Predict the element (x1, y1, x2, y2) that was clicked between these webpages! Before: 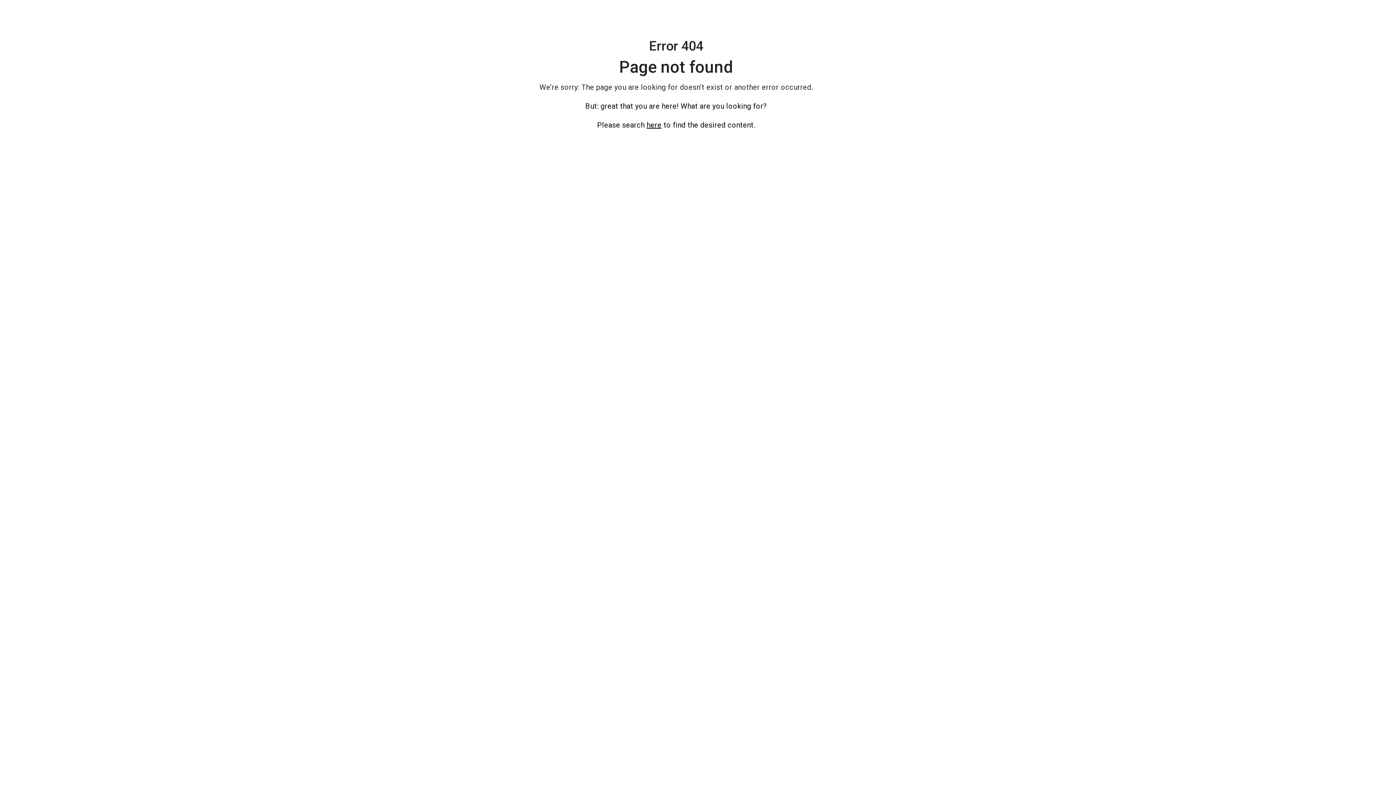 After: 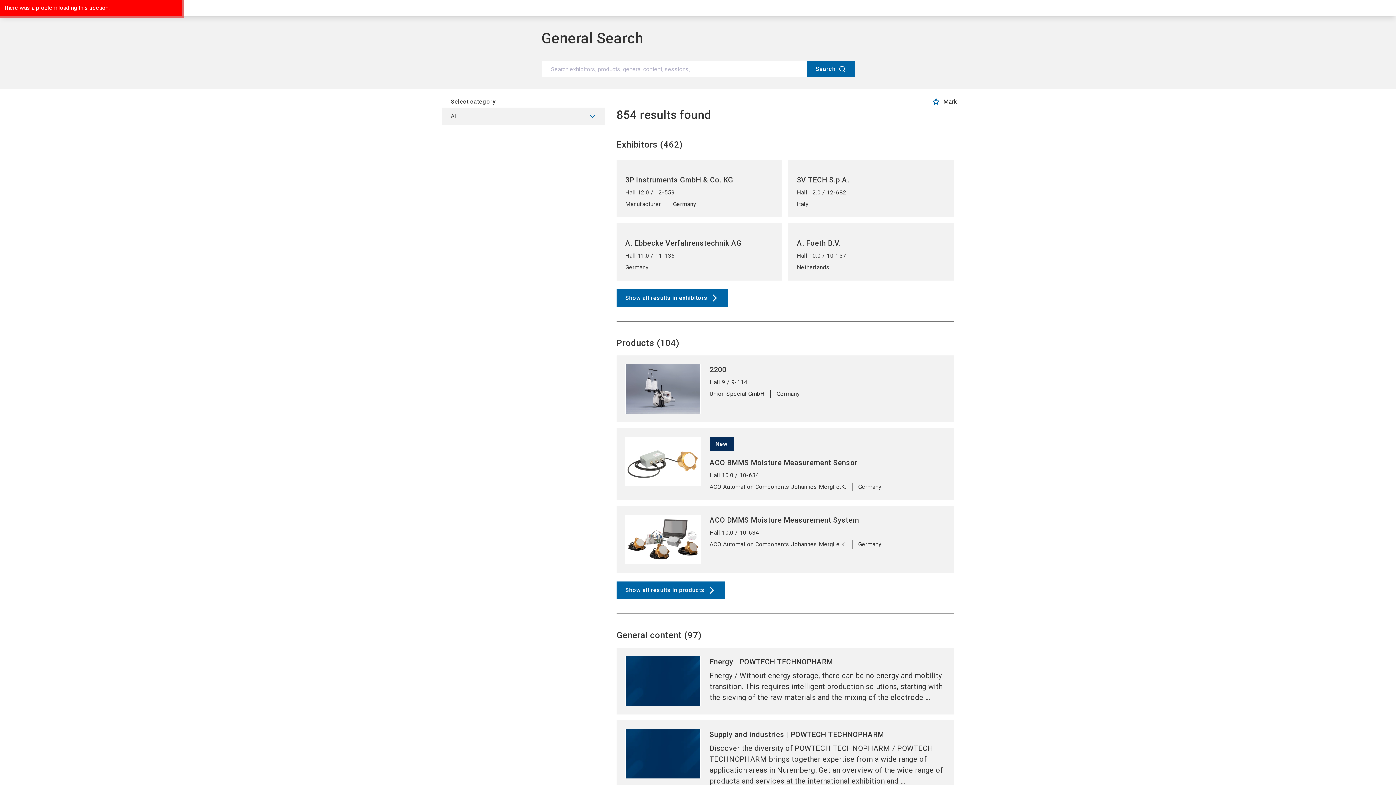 Action: label: here bbox: (646, 120, 661, 129)